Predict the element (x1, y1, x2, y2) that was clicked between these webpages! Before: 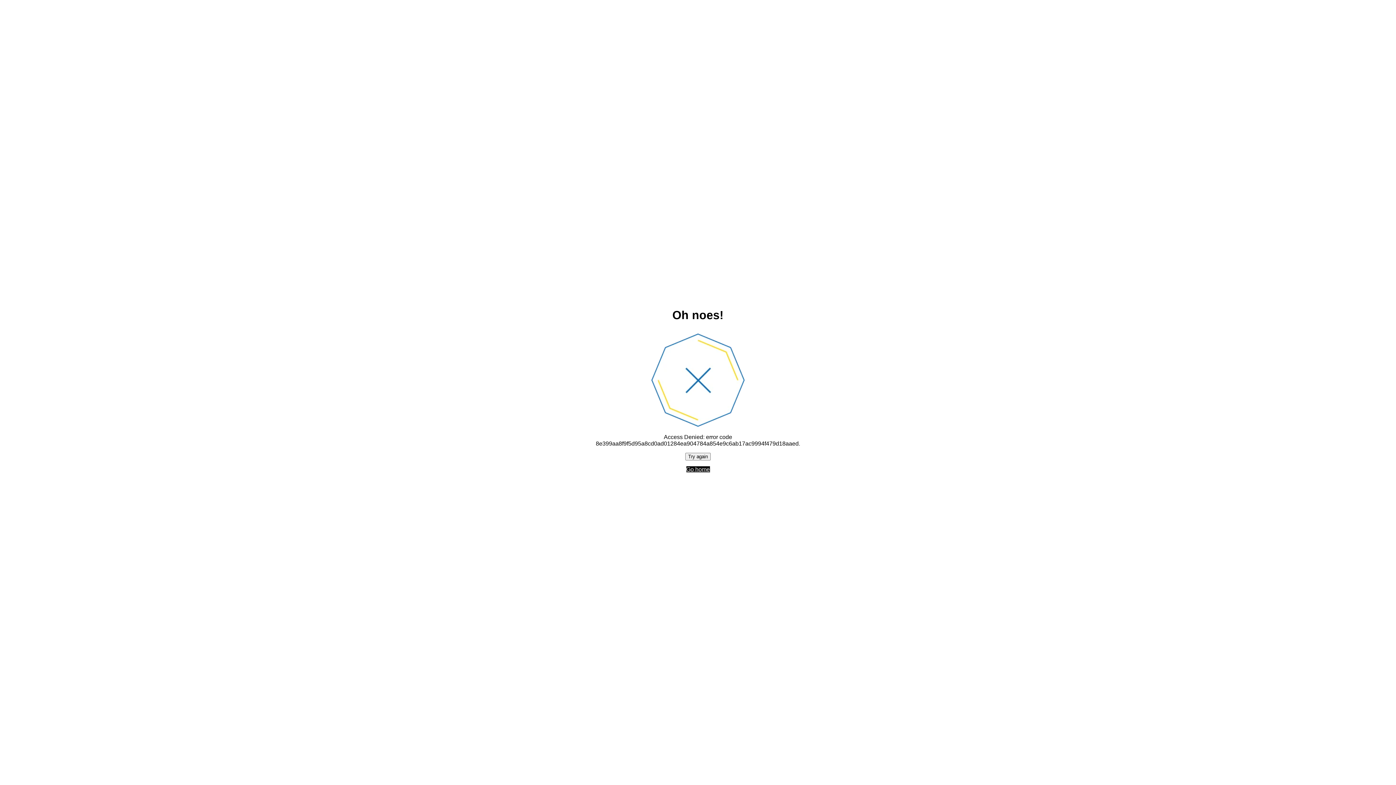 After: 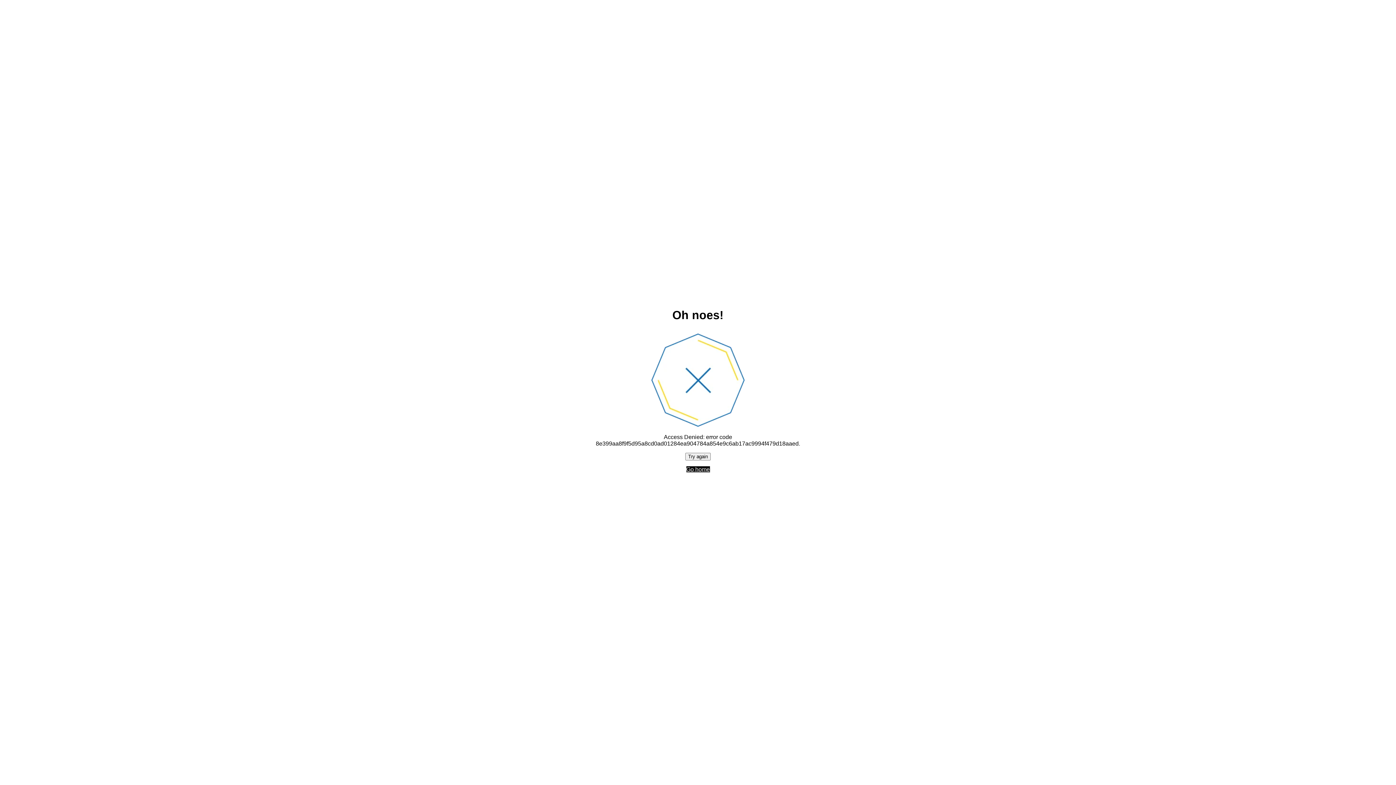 Action: label: Try again bbox: (685, 452, 710, 460)